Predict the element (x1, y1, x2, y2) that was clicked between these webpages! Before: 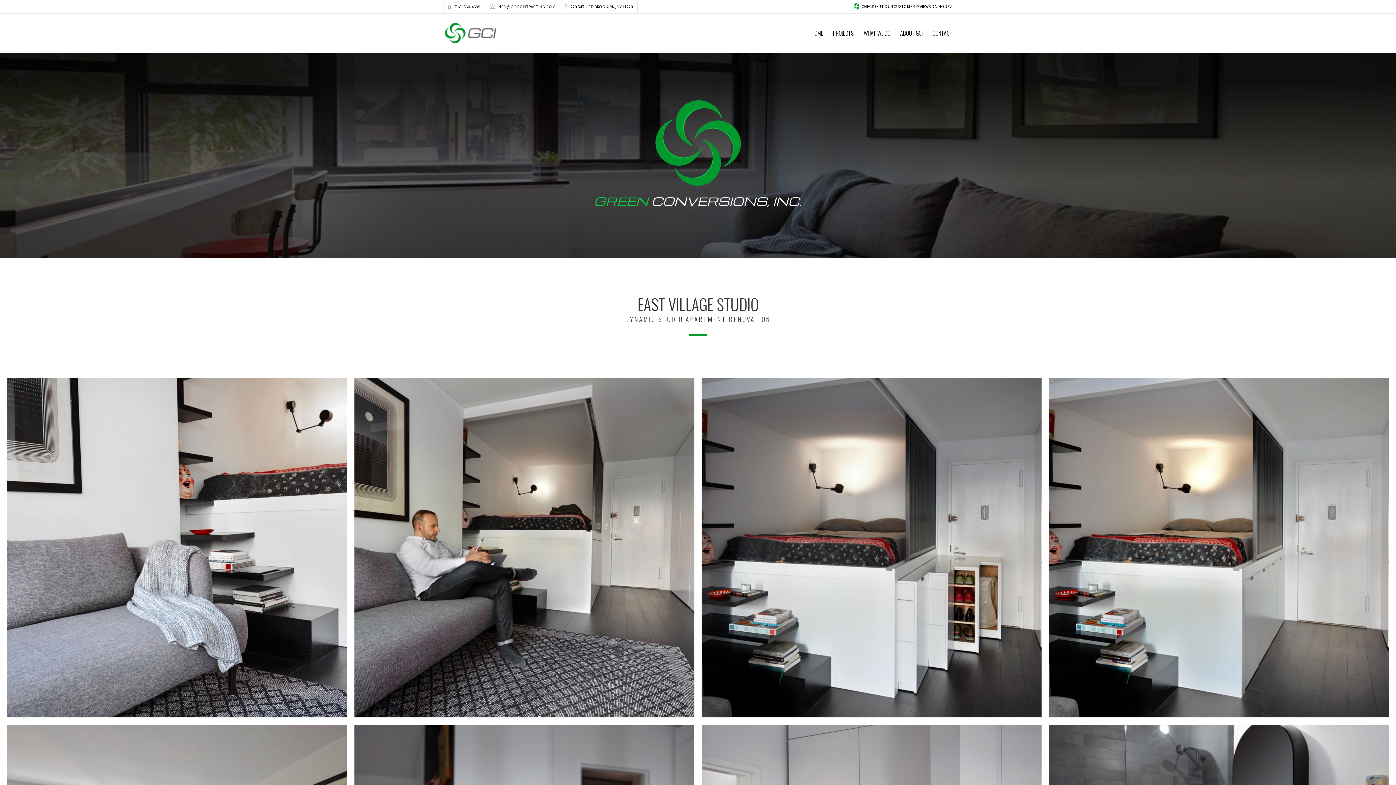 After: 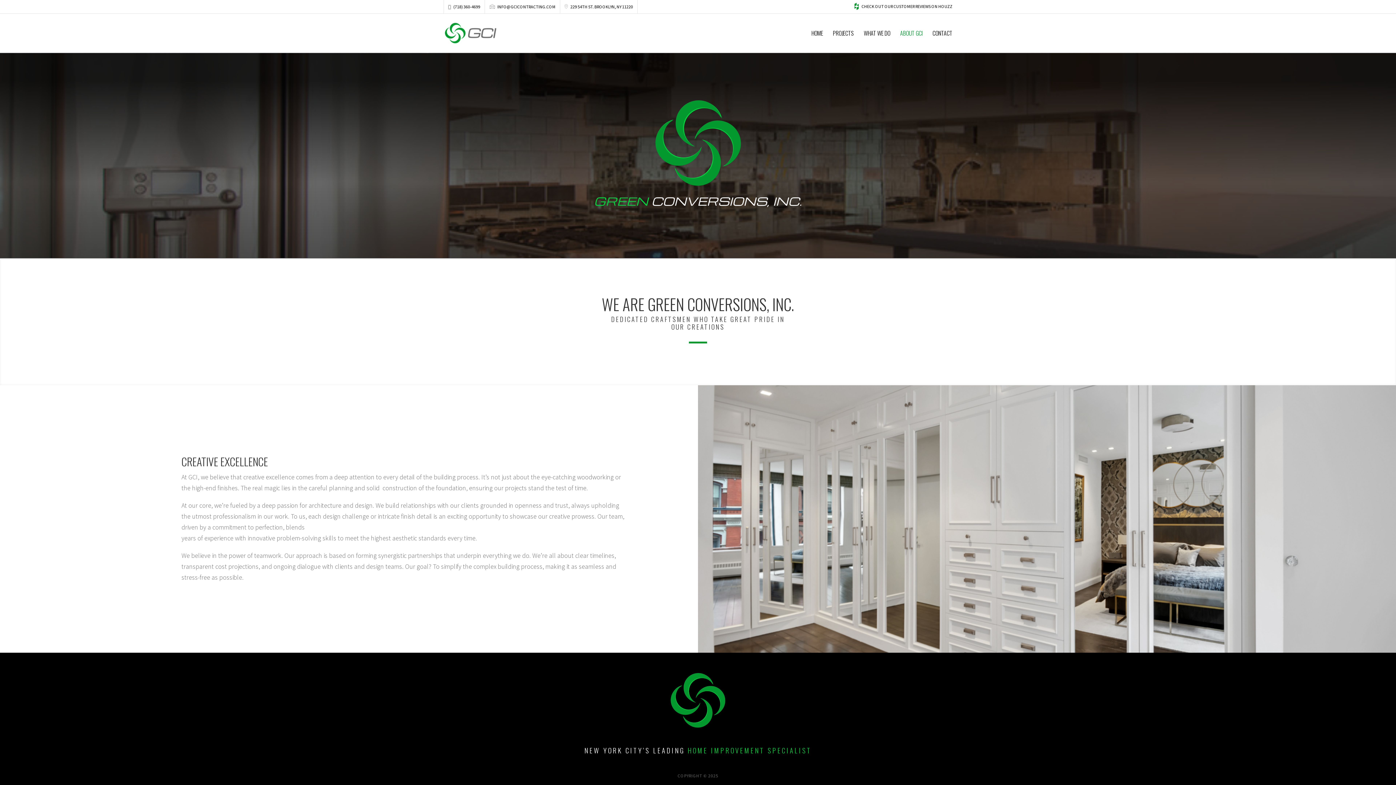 Action: bbox: (900, 30, 922, 52) label: ABOUT GCI